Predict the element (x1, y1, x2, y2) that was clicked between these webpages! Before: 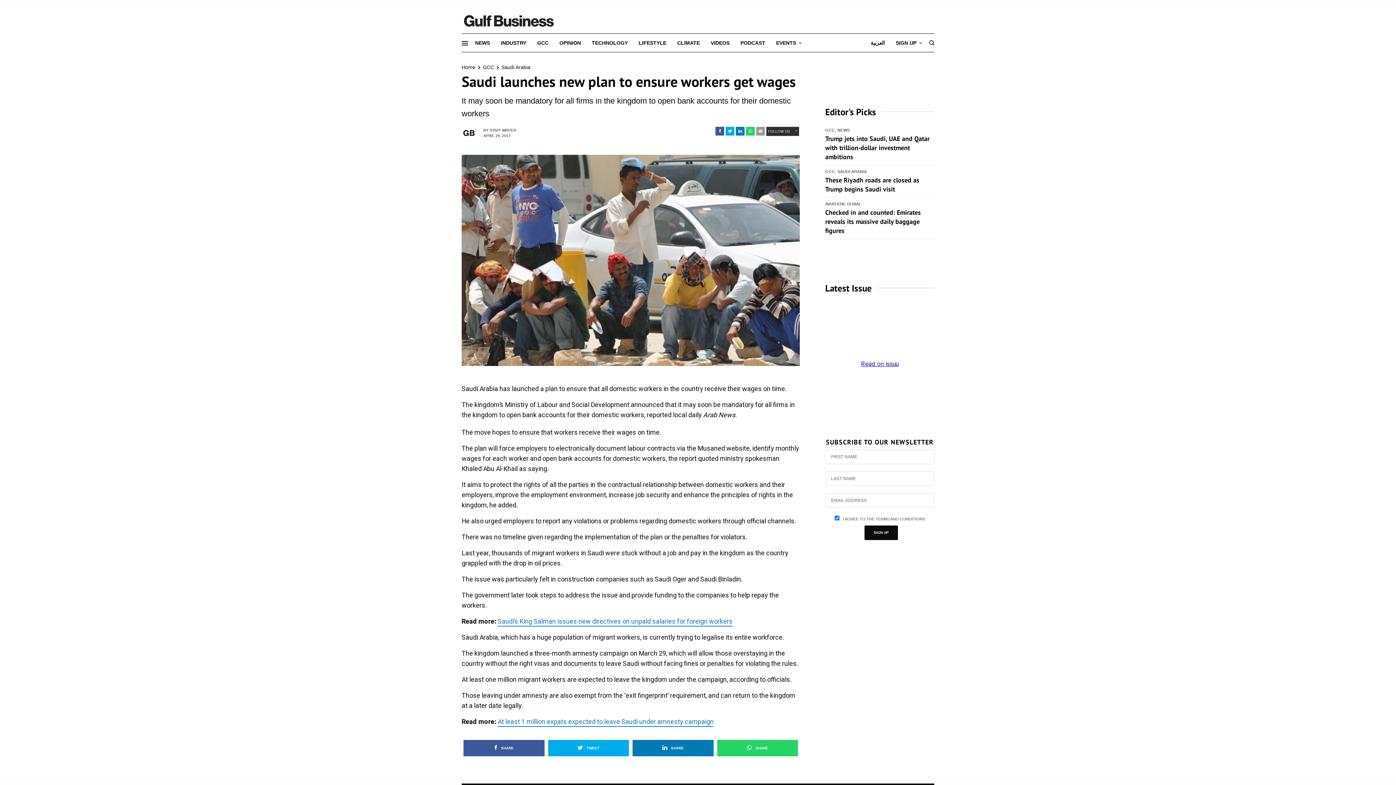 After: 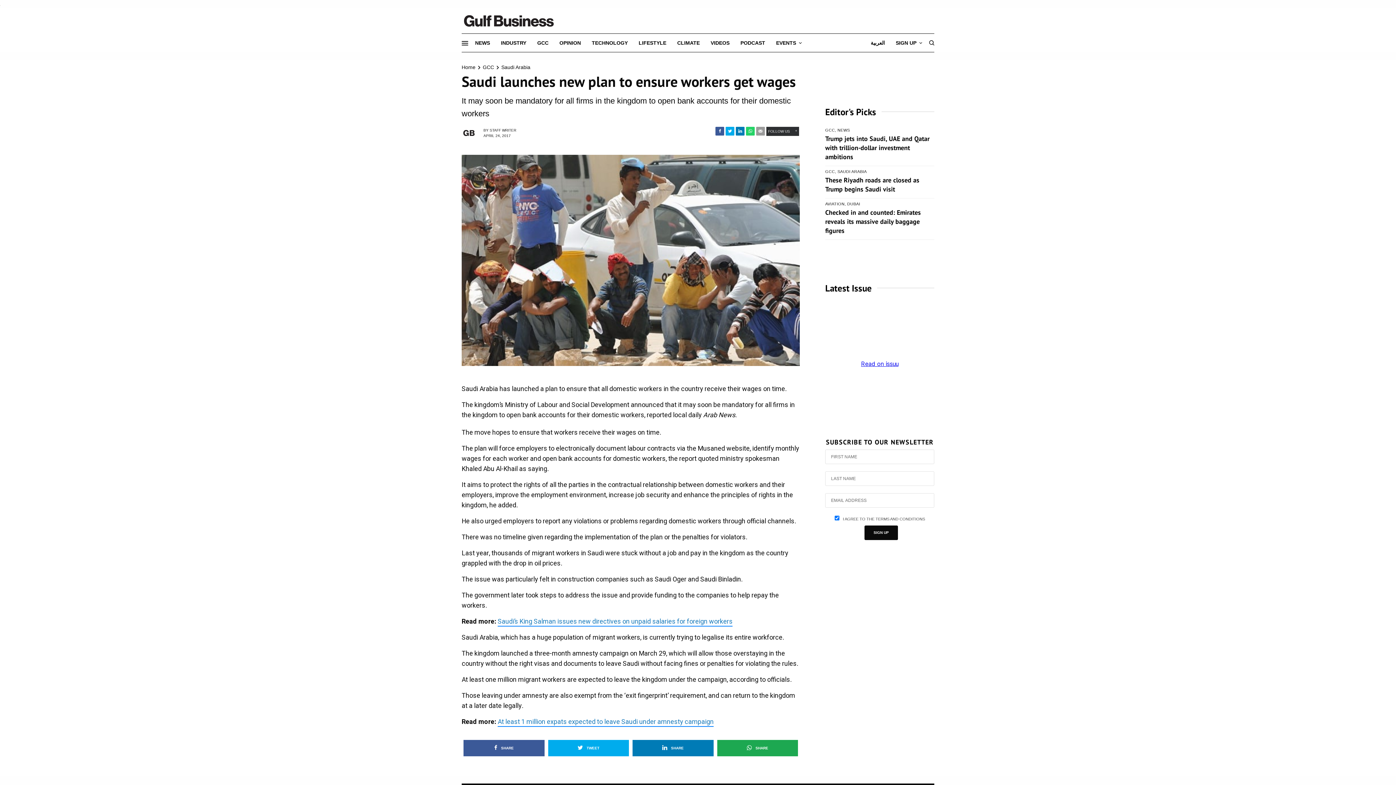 Action: bbox: (717, 740, 798, 756) label: SHARE